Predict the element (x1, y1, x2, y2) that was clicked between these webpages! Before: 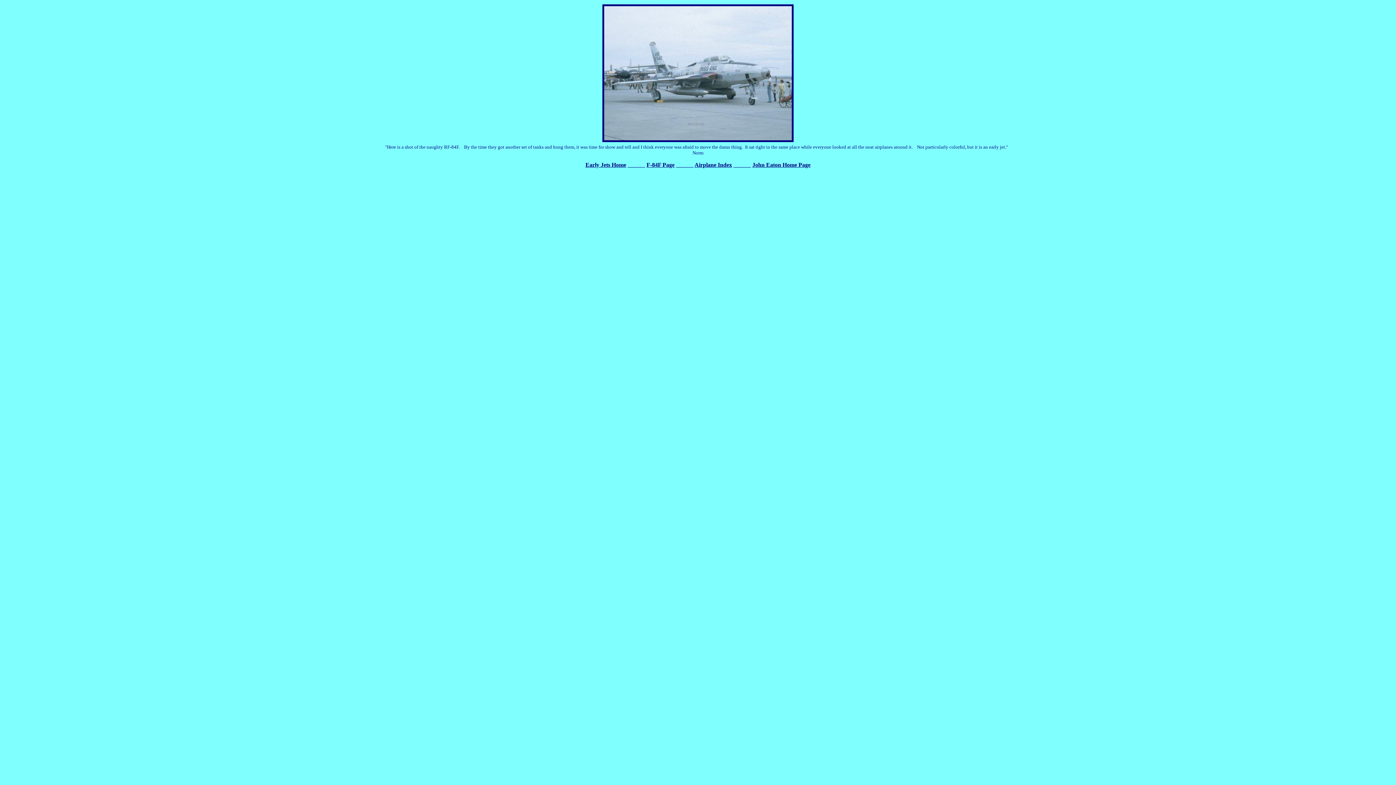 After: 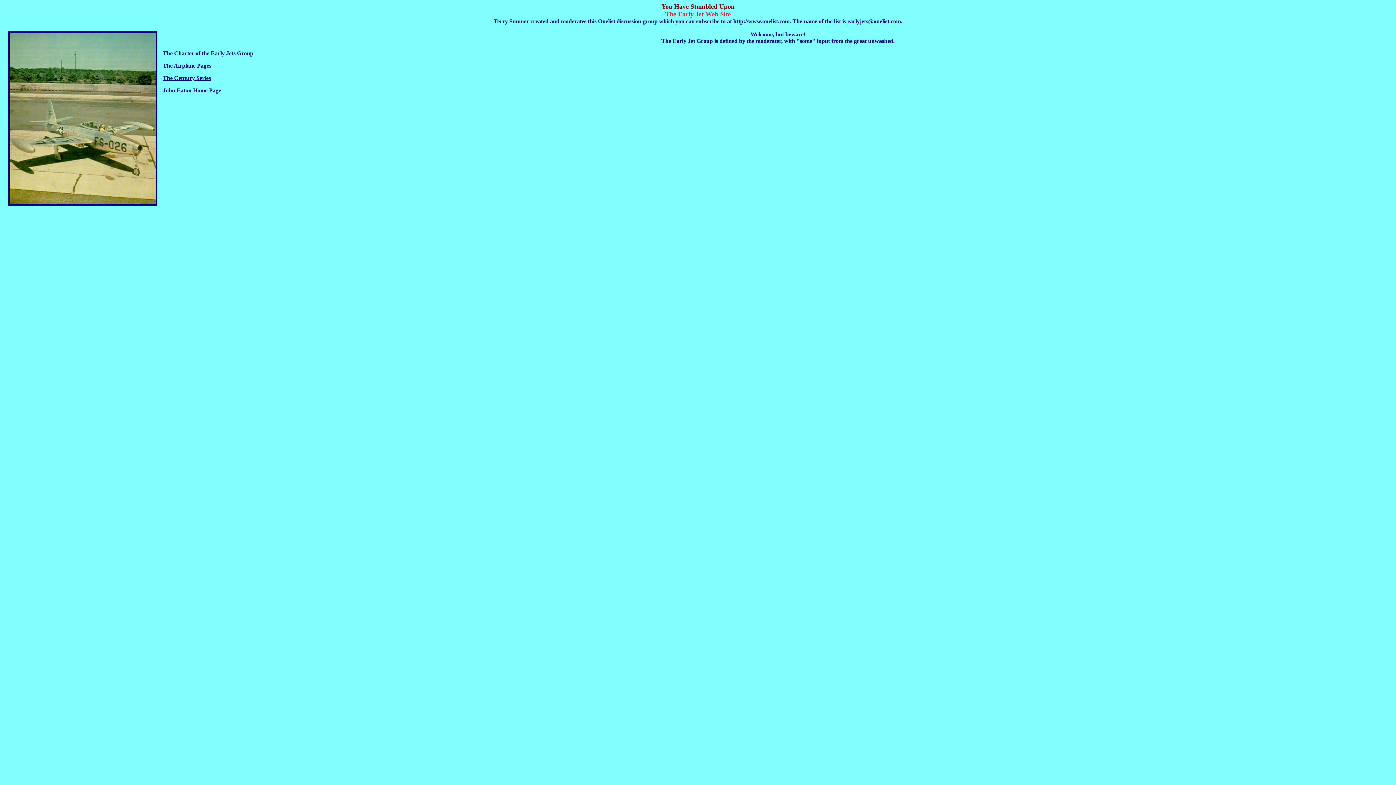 Action: label: Early Jets Home bbox: (585, 161, 626, 168)